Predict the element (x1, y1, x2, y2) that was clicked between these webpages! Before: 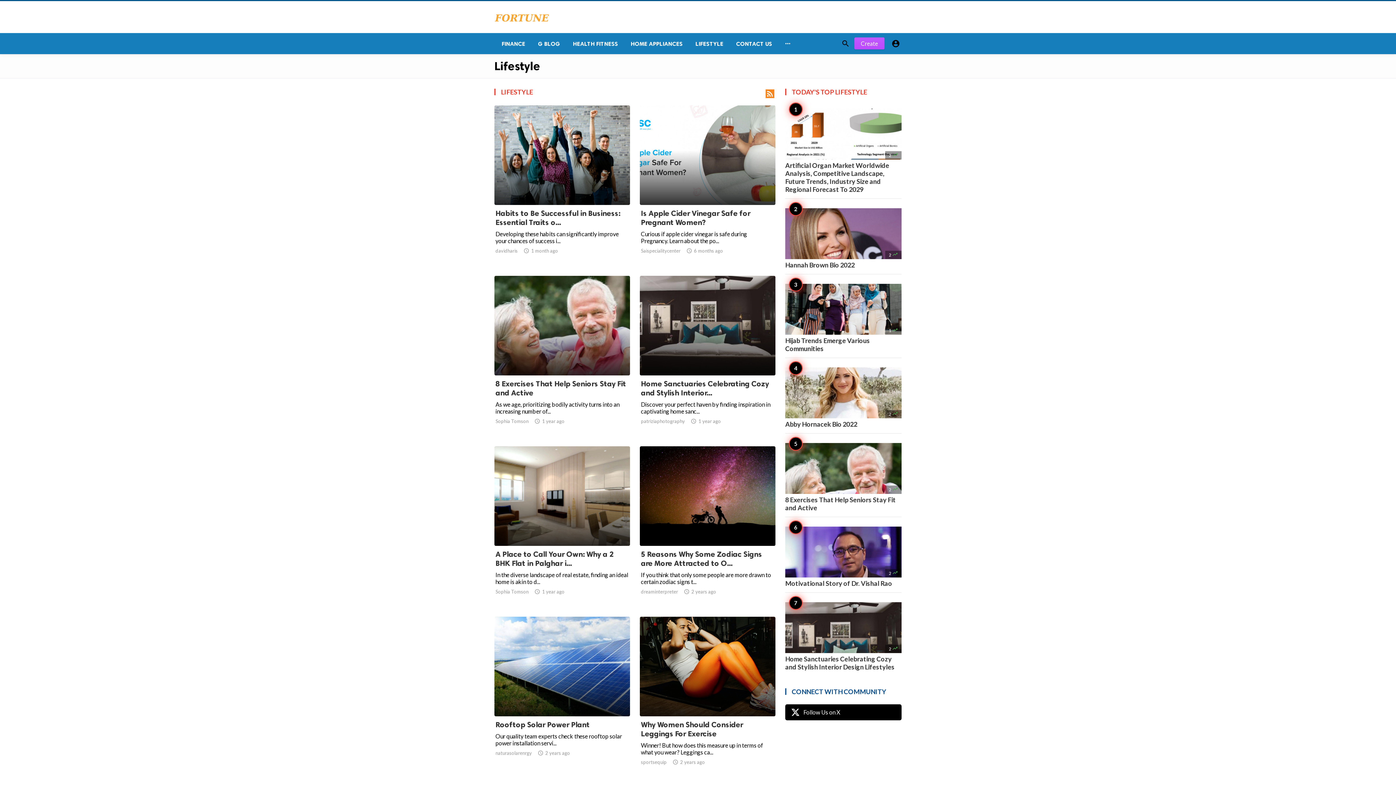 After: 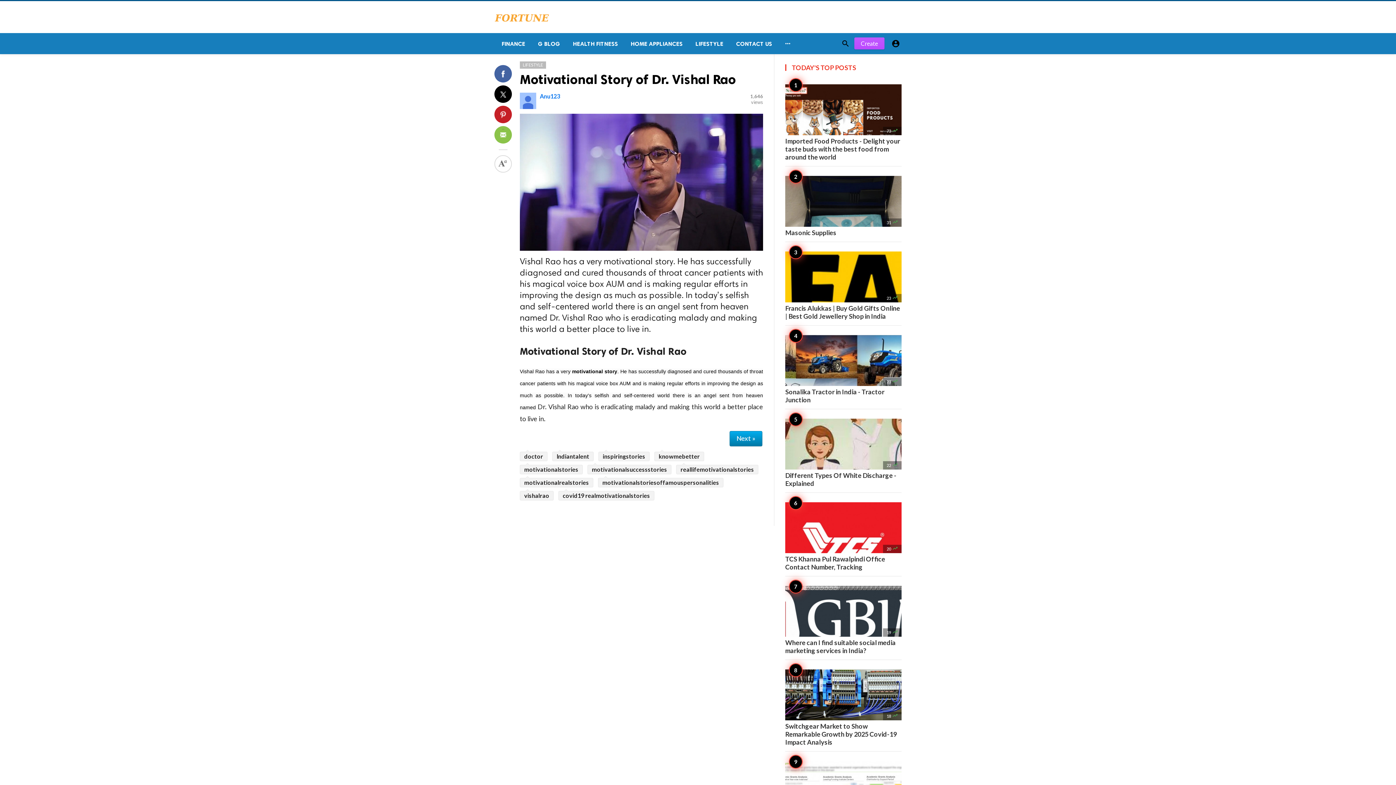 Action: label: 2 
Motivational Story of Dr. Vishal Rao bbox: (785, 526, 901, 587)